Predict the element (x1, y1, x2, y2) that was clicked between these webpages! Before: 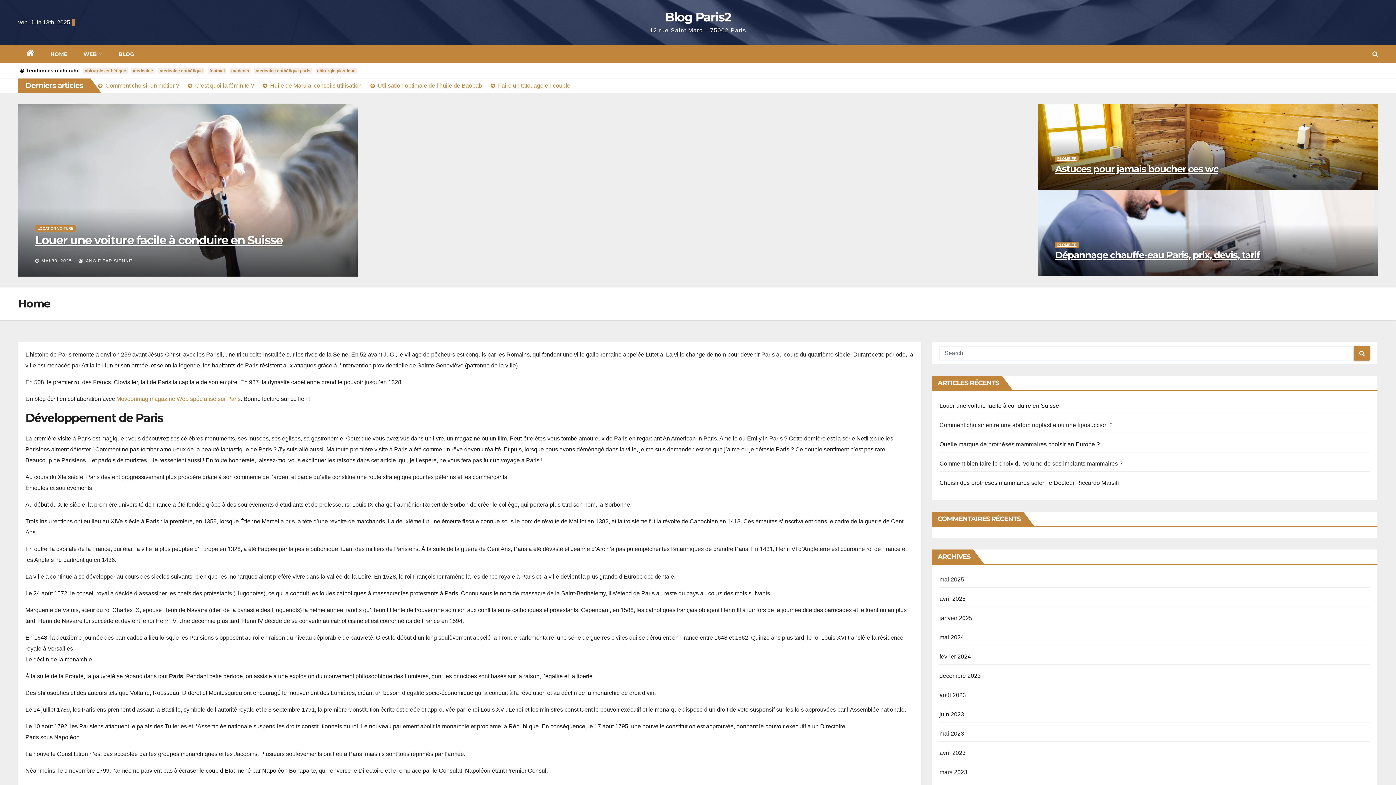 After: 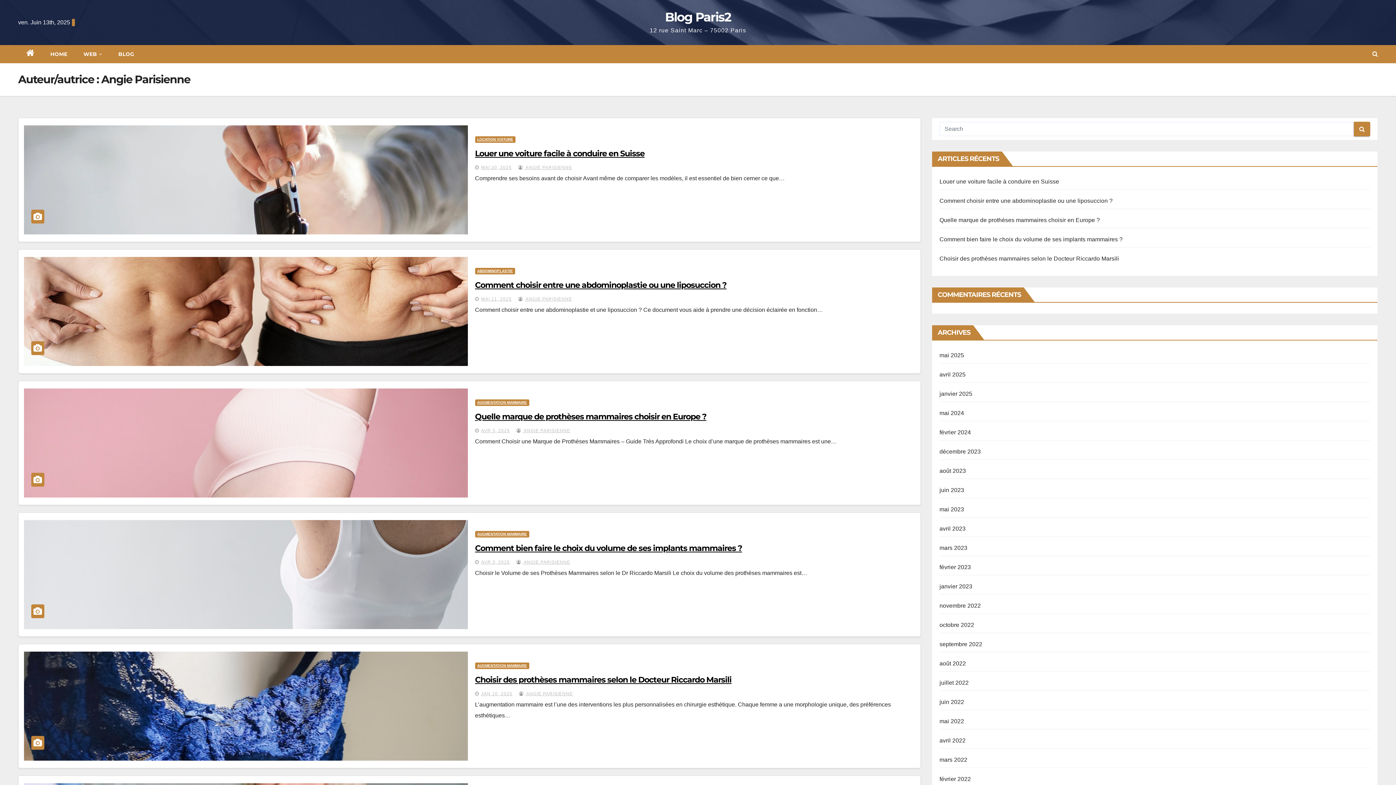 Action: label:  ANGIE PARISIENNE bbox: (78, 258, 132, 263)